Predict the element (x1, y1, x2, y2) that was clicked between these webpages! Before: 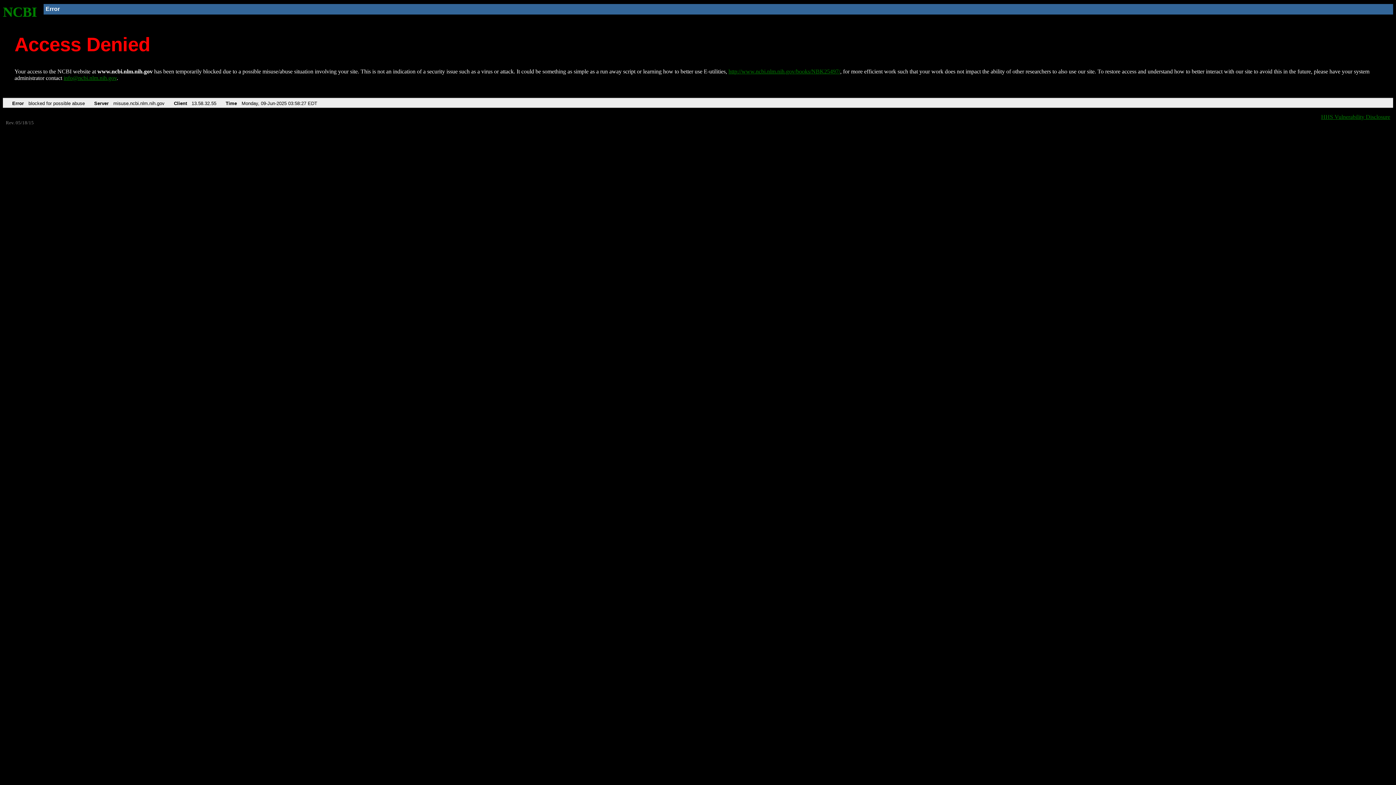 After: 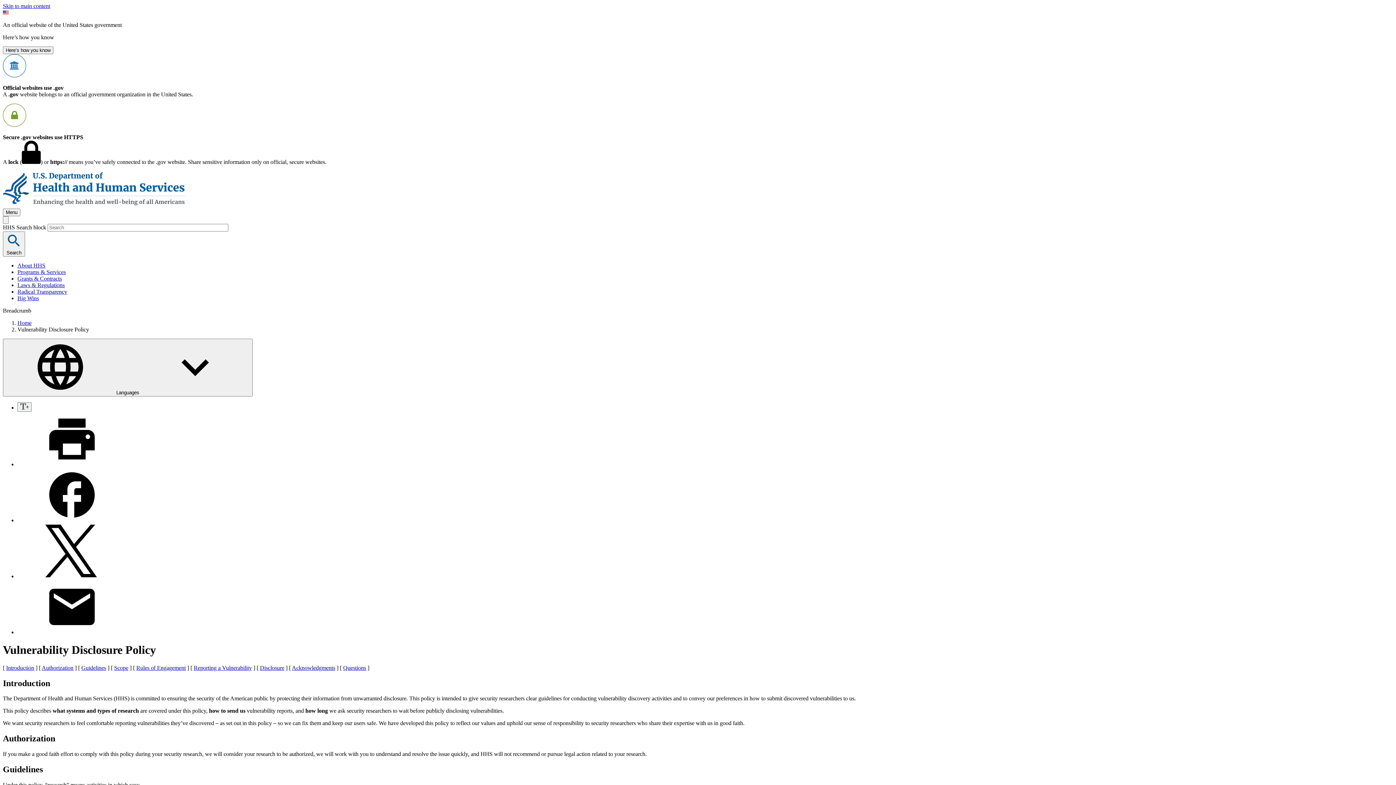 Action: bbox: (1321, 113, 1390, 119) label: HHS Vulnerability Disclosure